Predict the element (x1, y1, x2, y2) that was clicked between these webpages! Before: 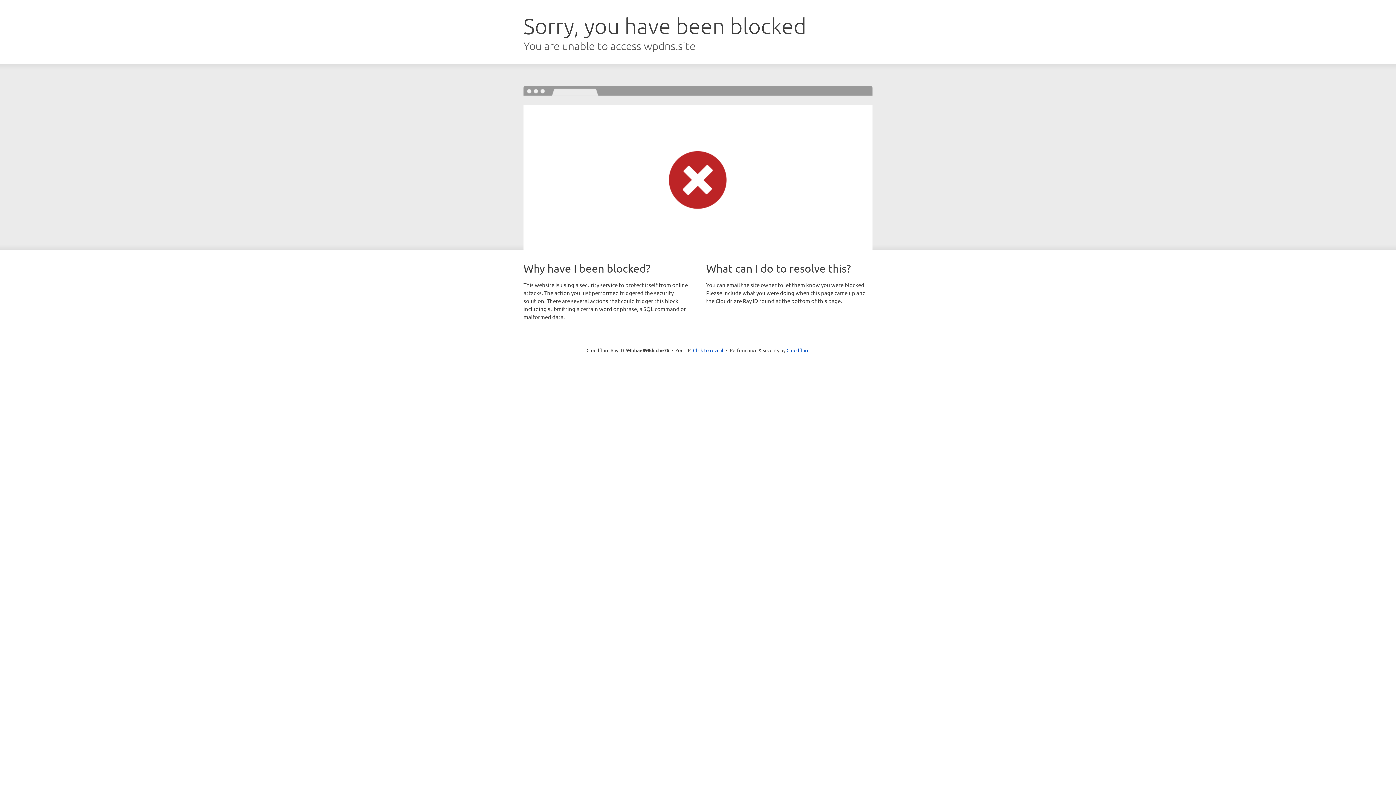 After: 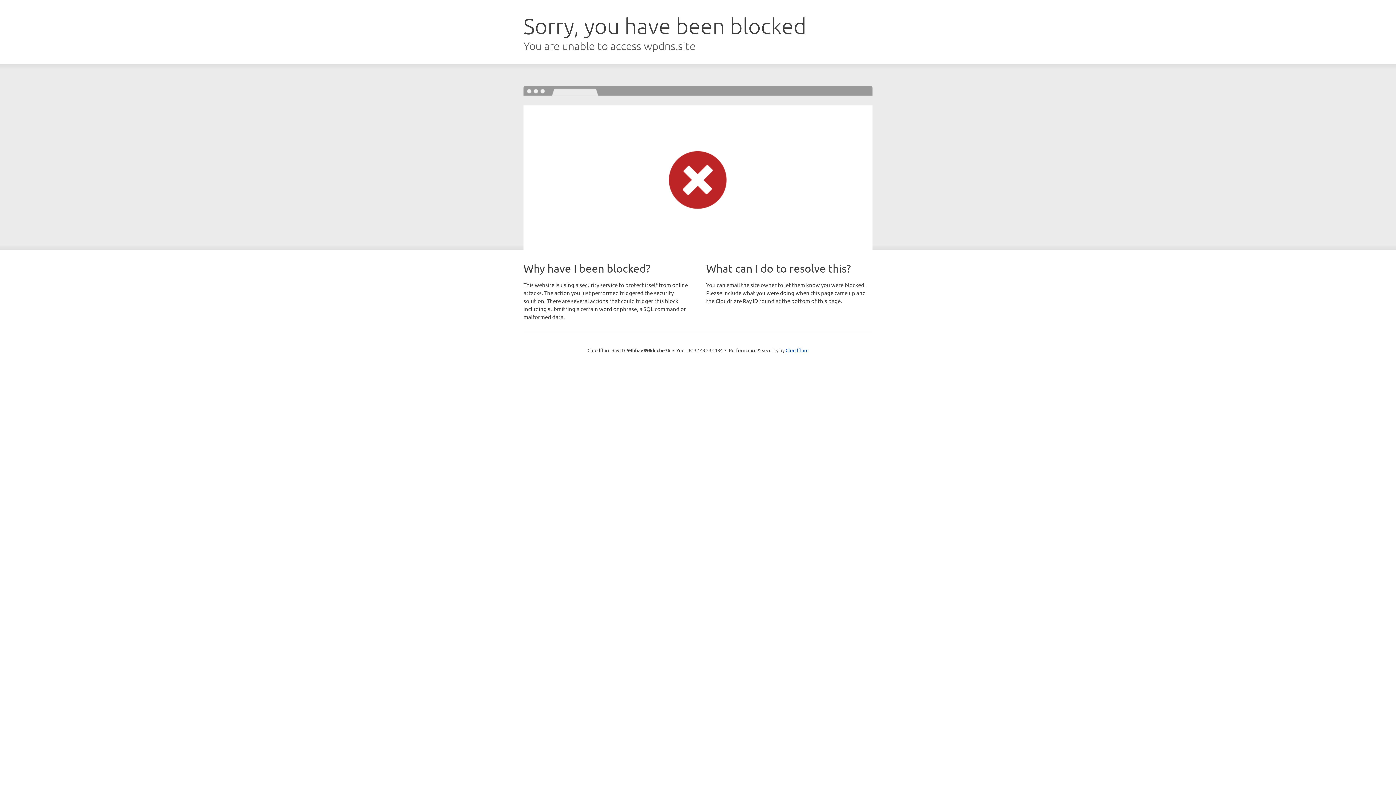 Action: label: Click to reveal bbox: (693, 346, 723, 353)